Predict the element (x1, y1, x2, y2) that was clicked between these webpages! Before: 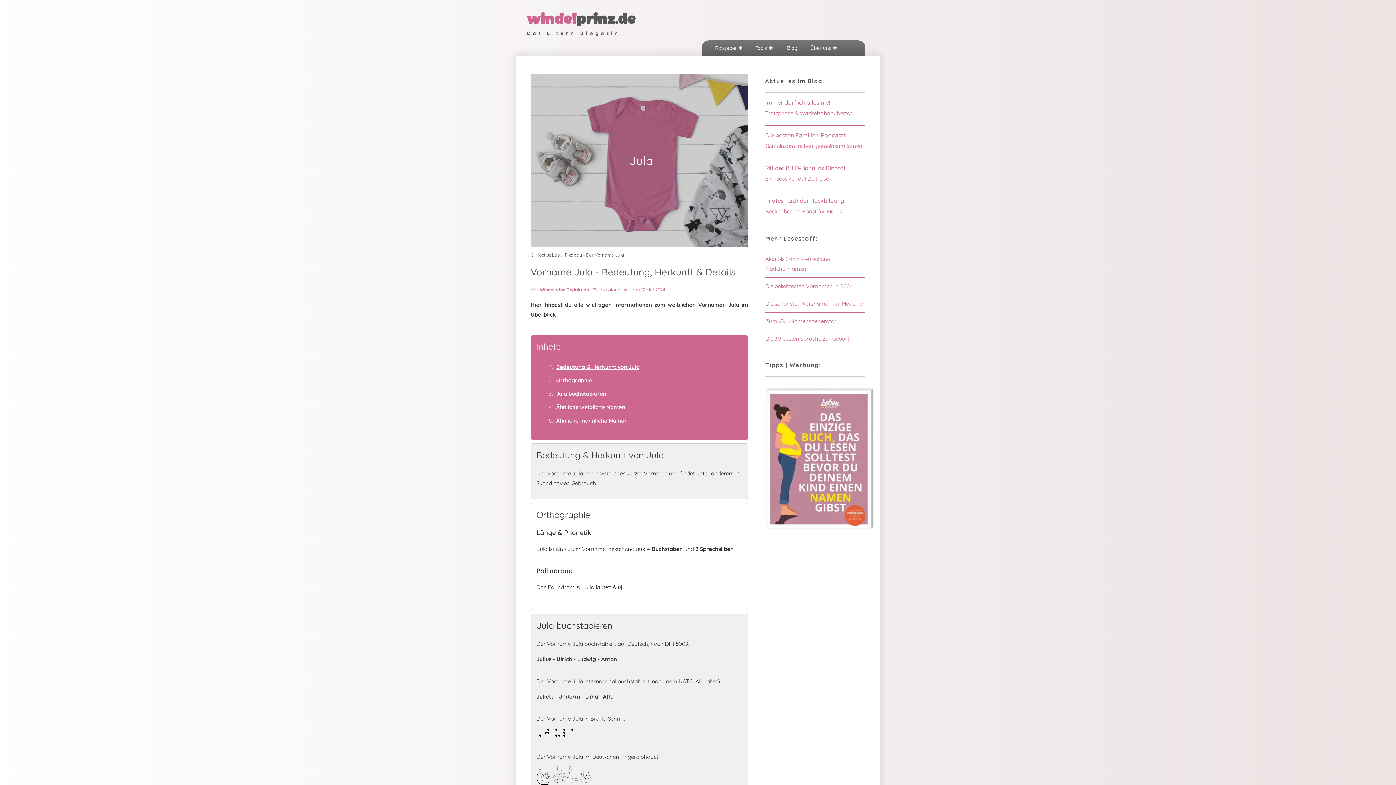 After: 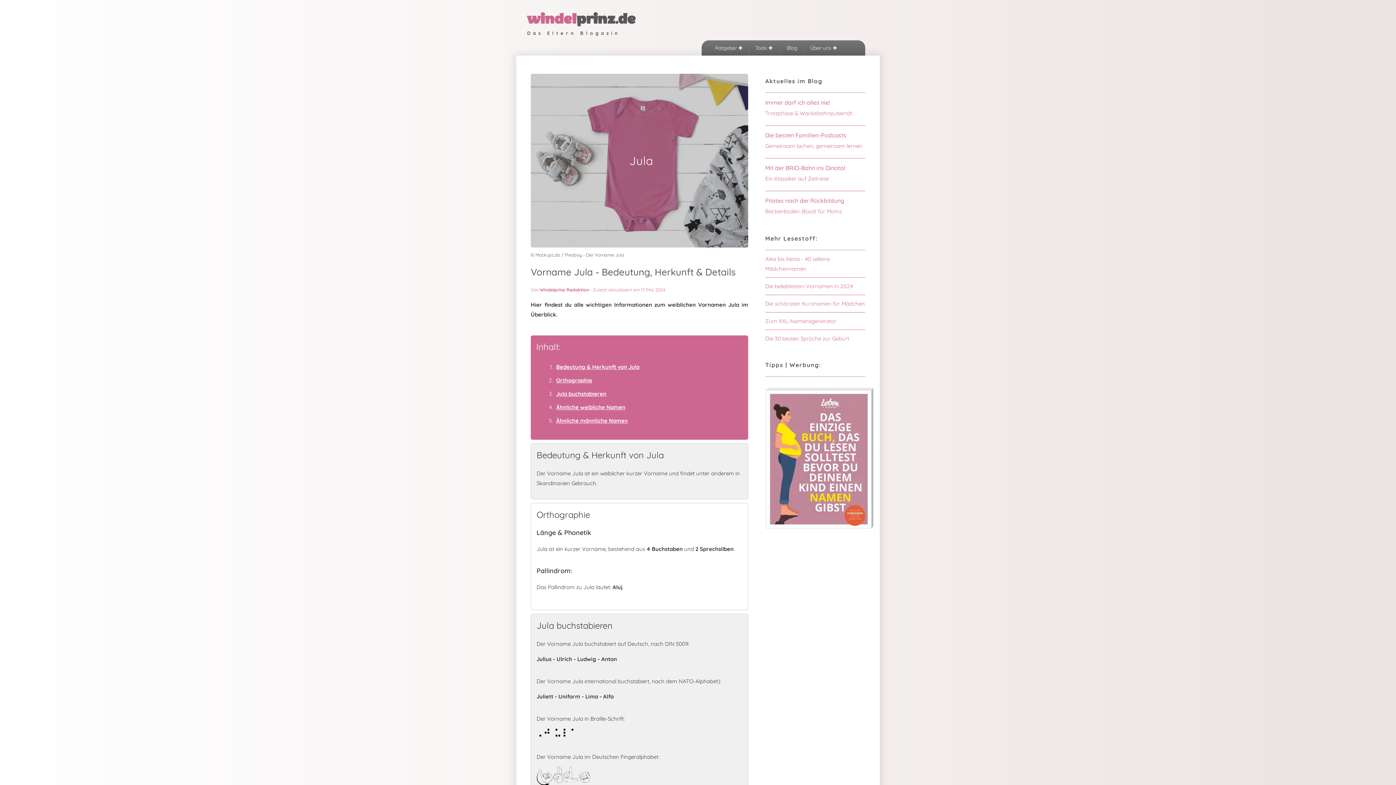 Action: bbox: (765, 523, 874, 530)